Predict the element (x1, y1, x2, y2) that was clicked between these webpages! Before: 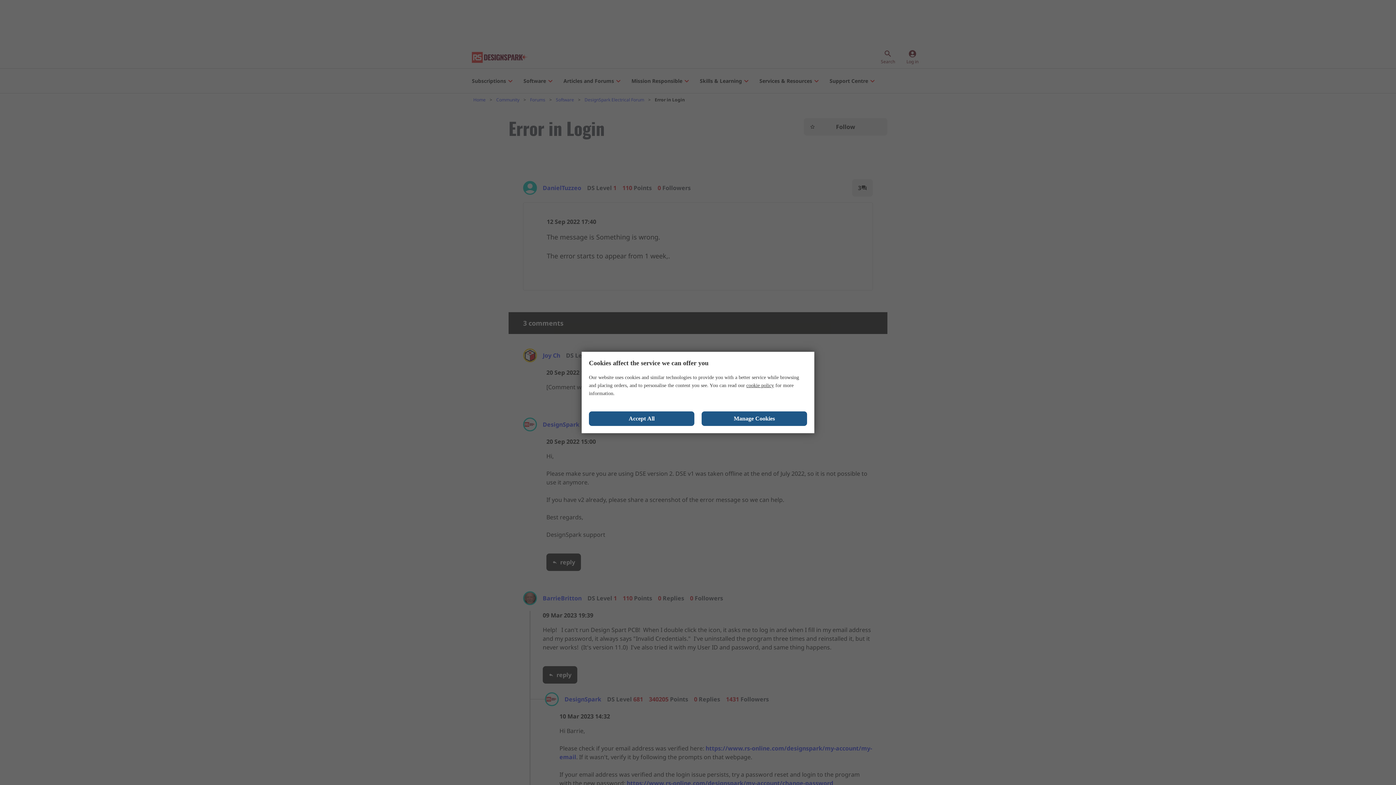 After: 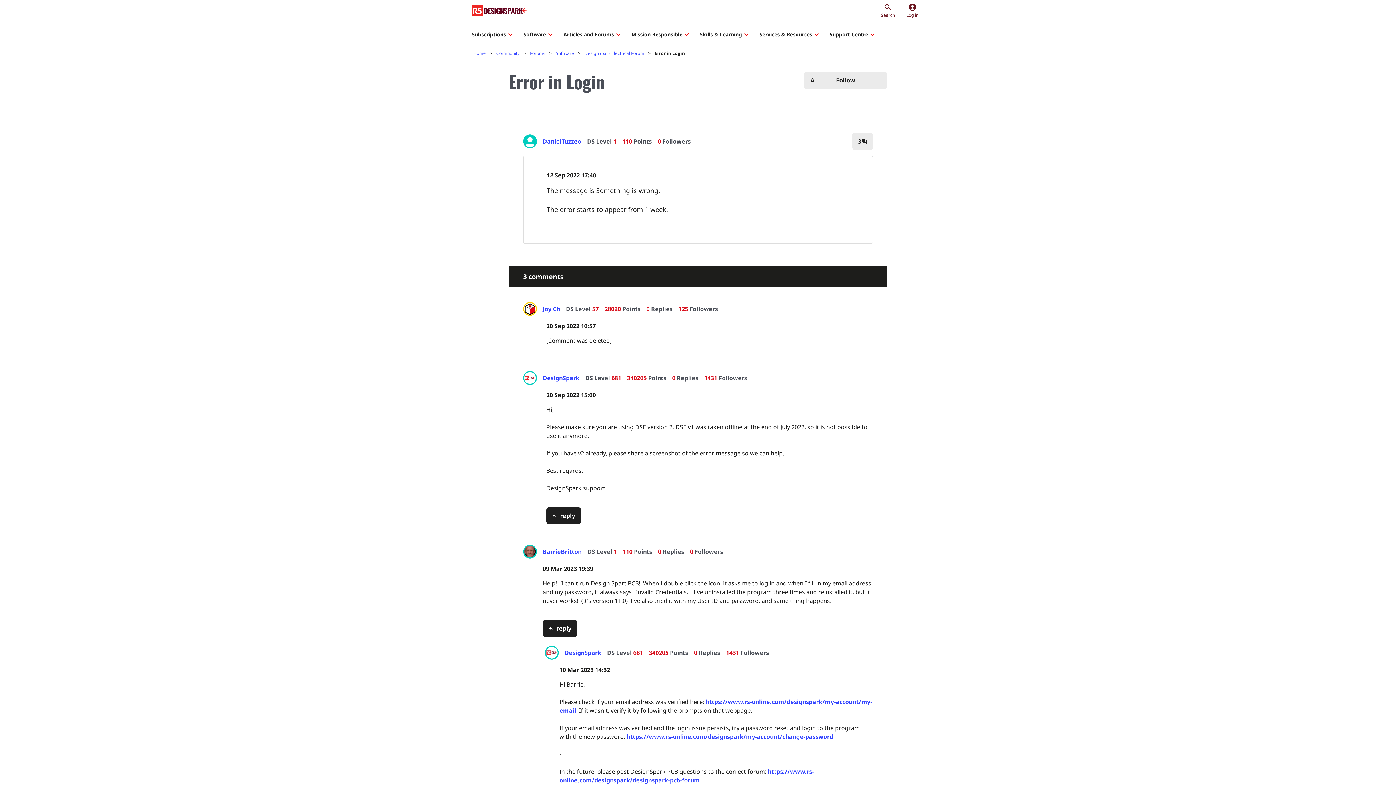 Action: label: Close consent Widget bbox: (589, 411, 694, 426)